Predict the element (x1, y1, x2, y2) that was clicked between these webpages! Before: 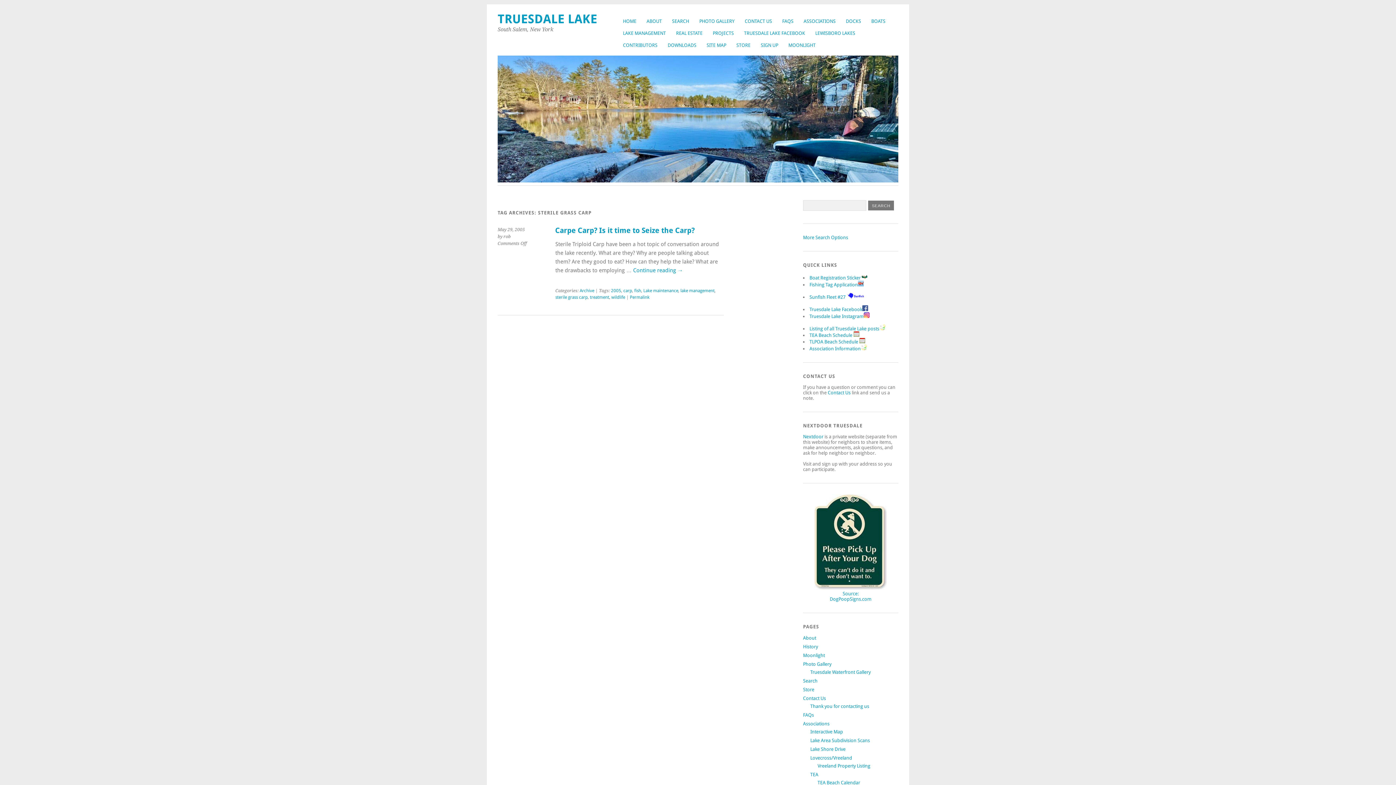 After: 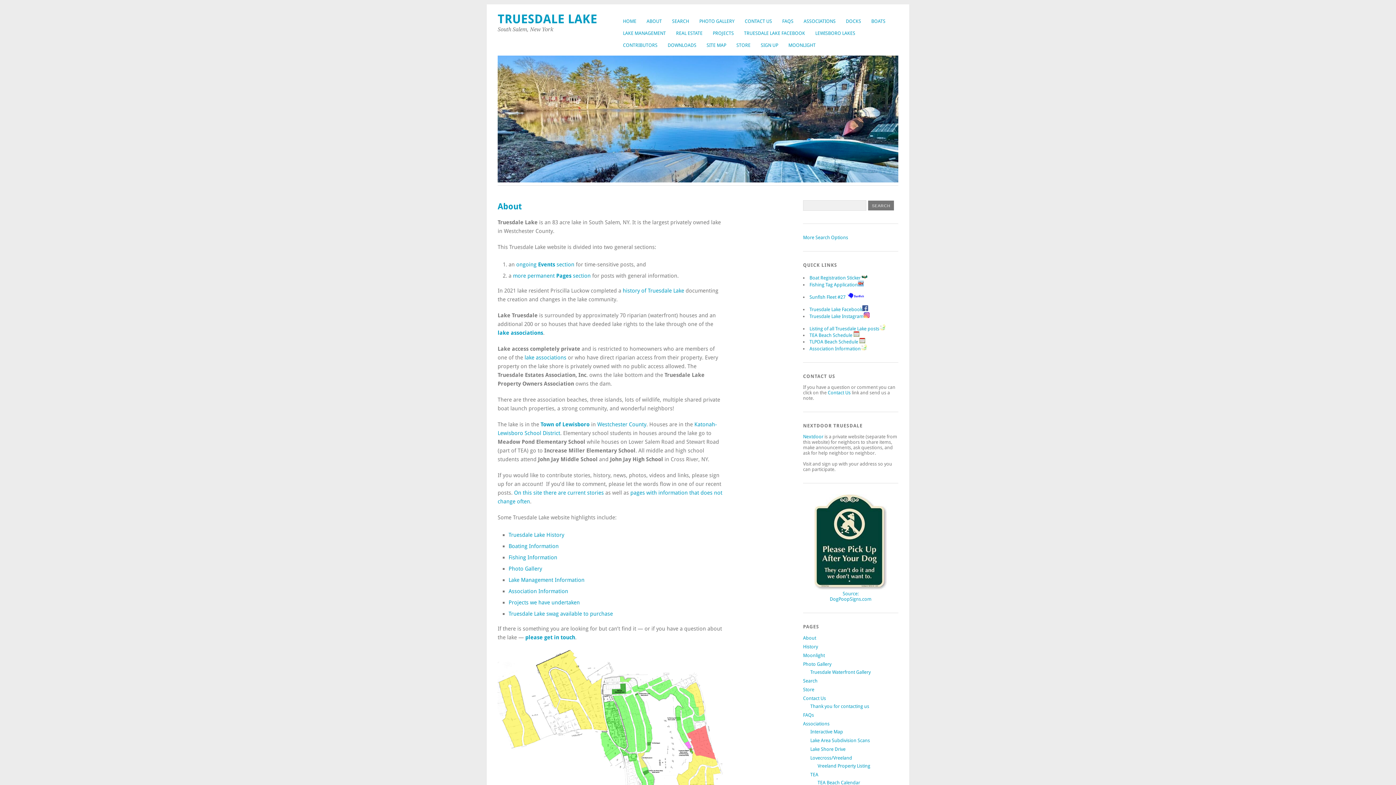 Action: label: ABOUT bbox: (641, 15, 667, 27)